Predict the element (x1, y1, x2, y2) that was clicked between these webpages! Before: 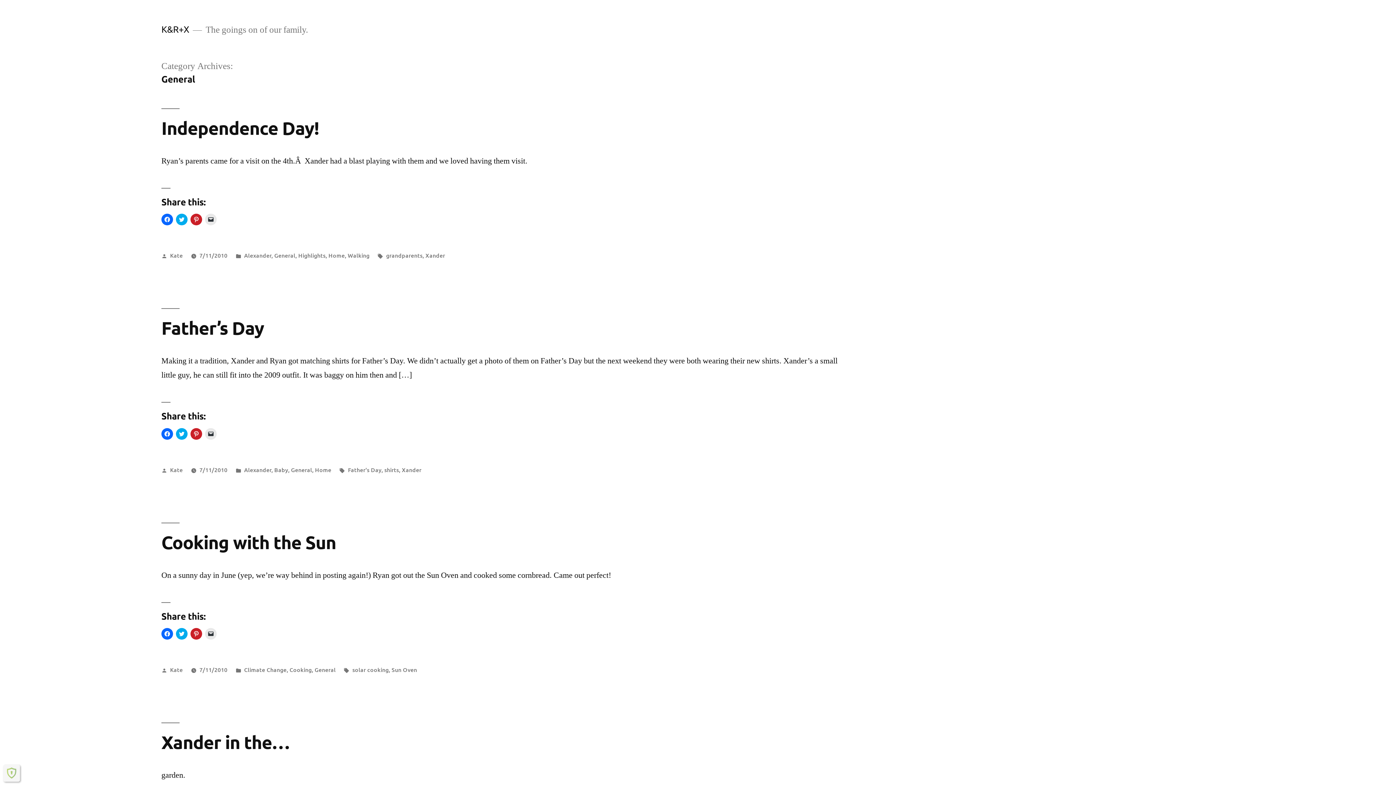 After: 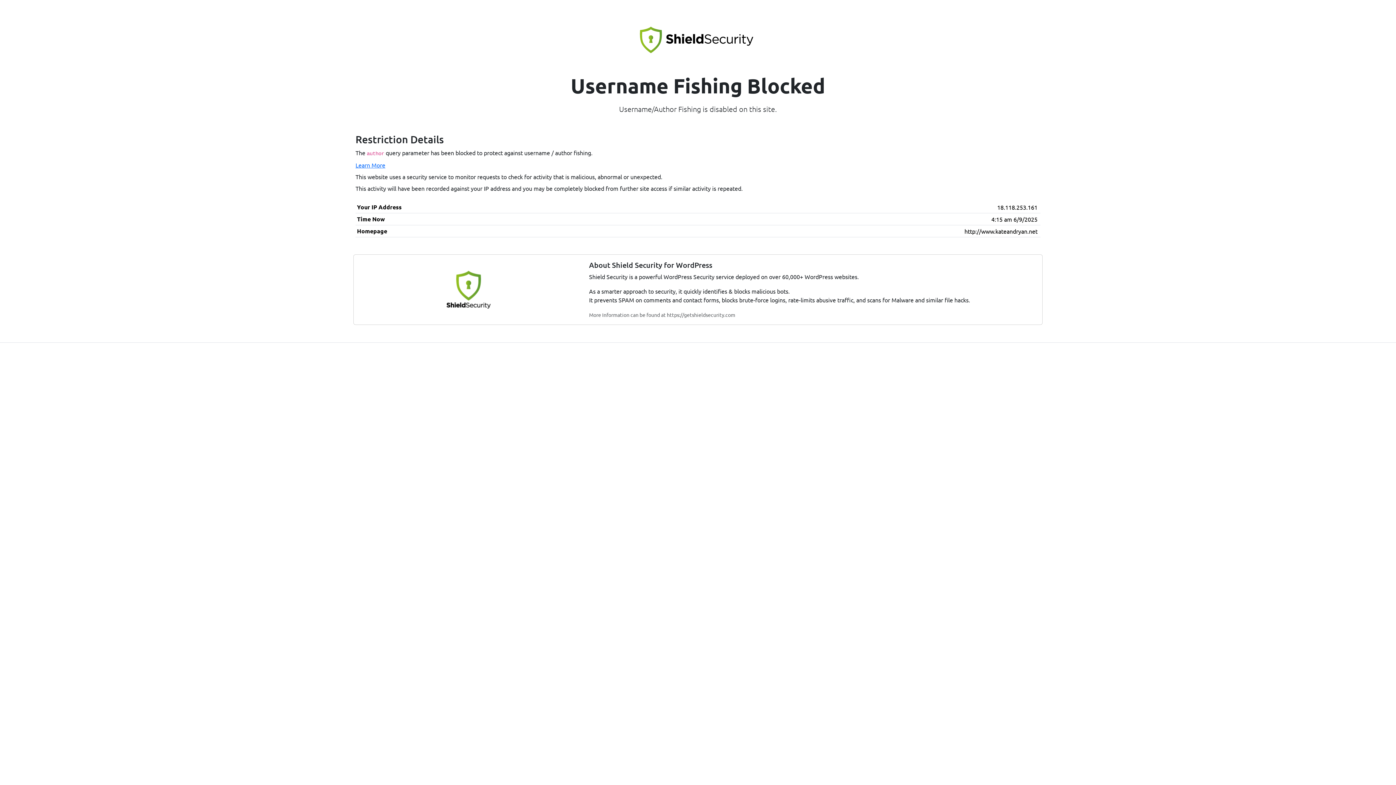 Action: label: Kate bbox: (170, 465, 182, 473)